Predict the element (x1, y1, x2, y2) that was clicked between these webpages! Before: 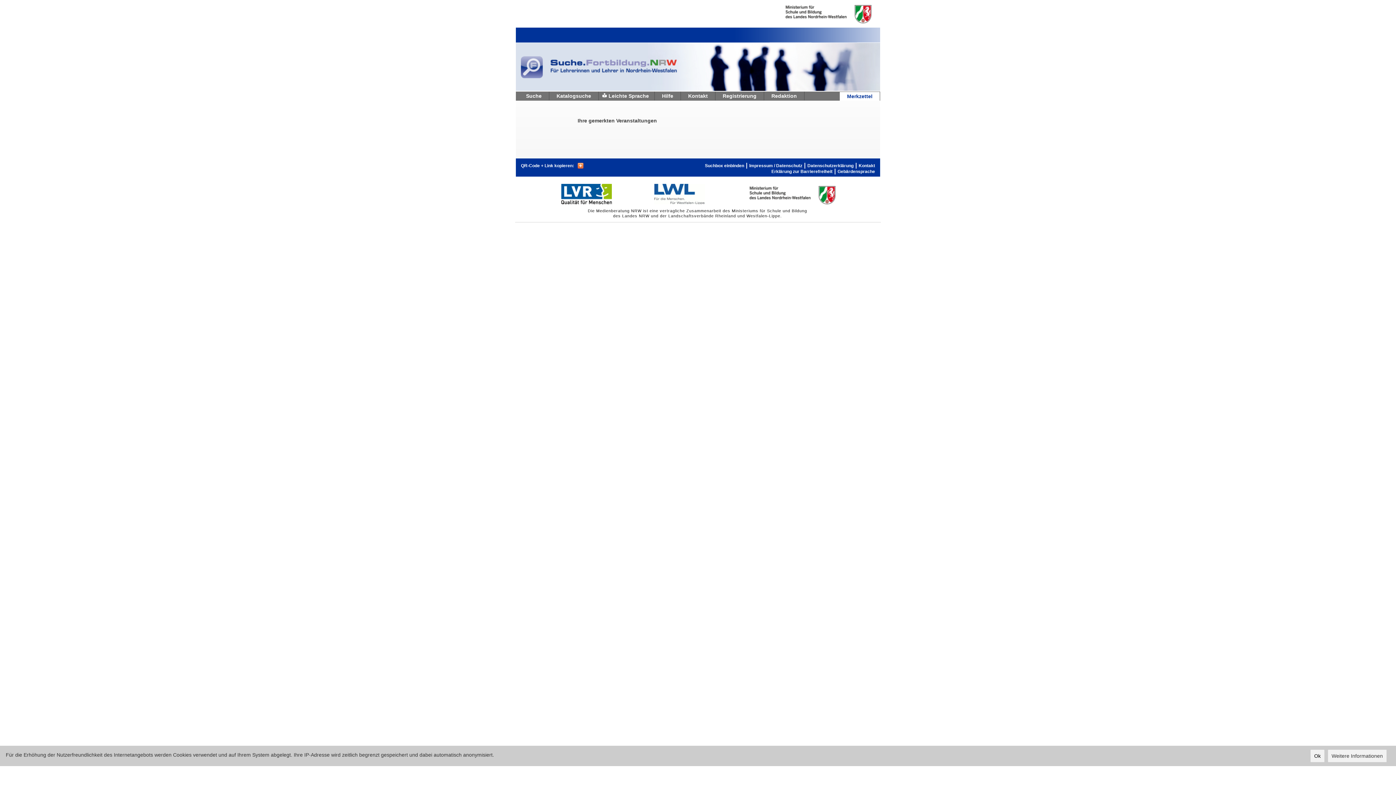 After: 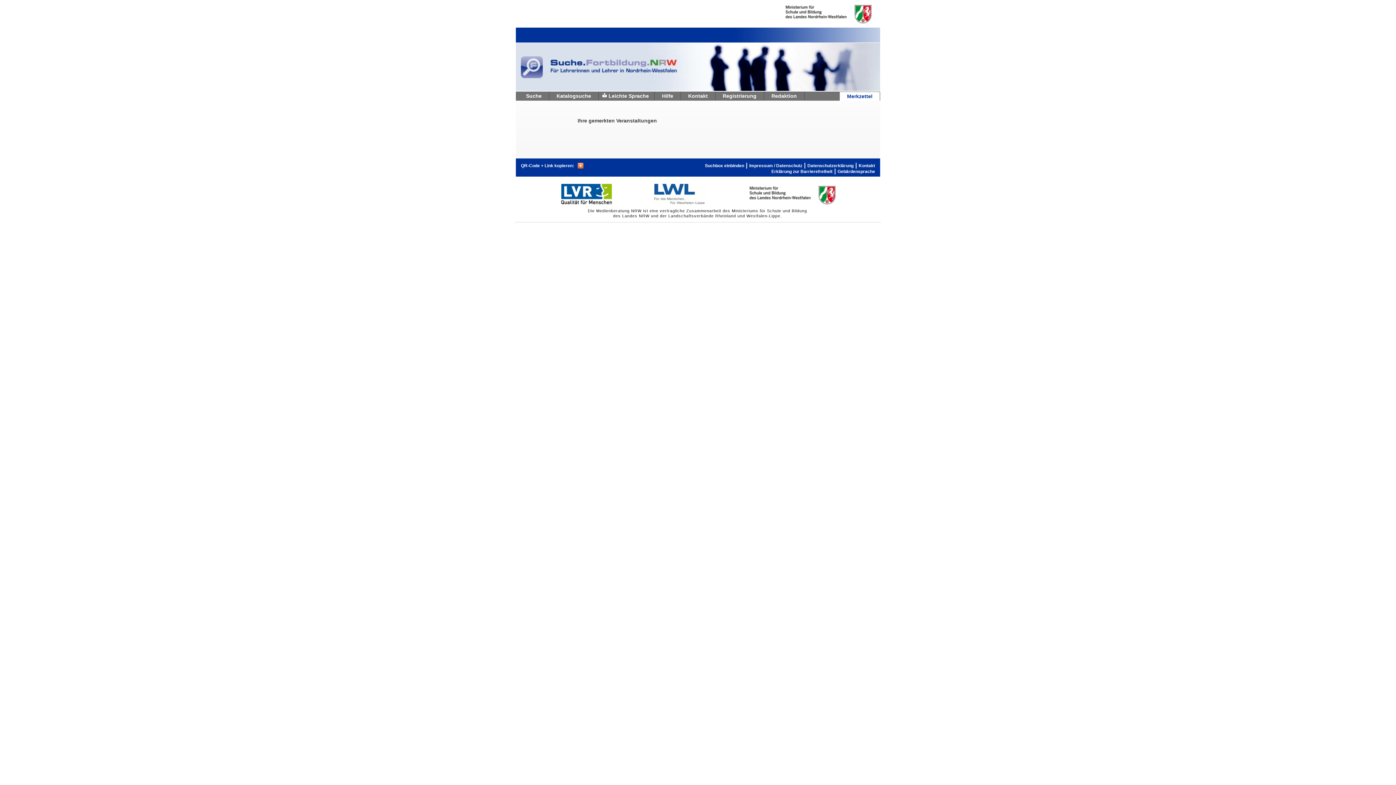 Action: label: Ok bbox: (1310, 750, 1324, 762)